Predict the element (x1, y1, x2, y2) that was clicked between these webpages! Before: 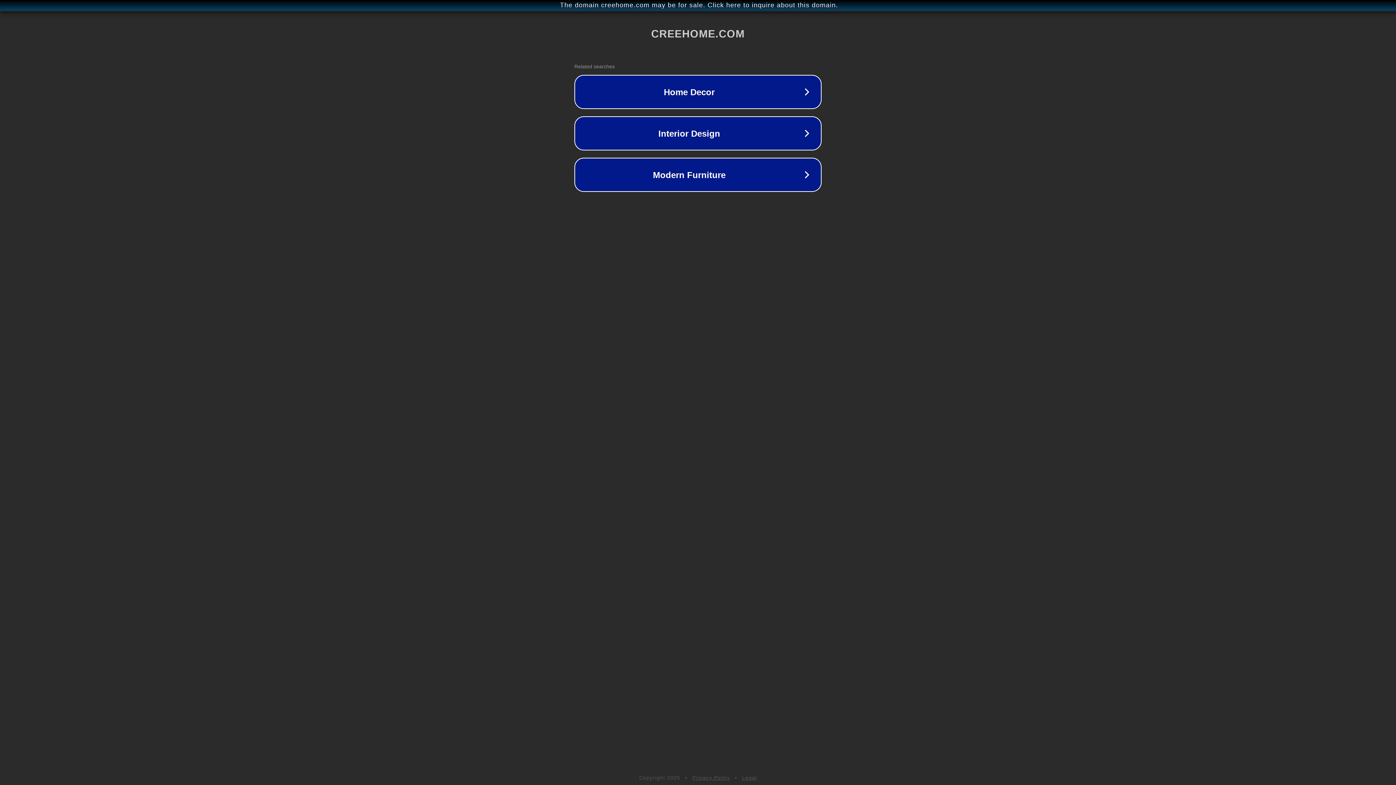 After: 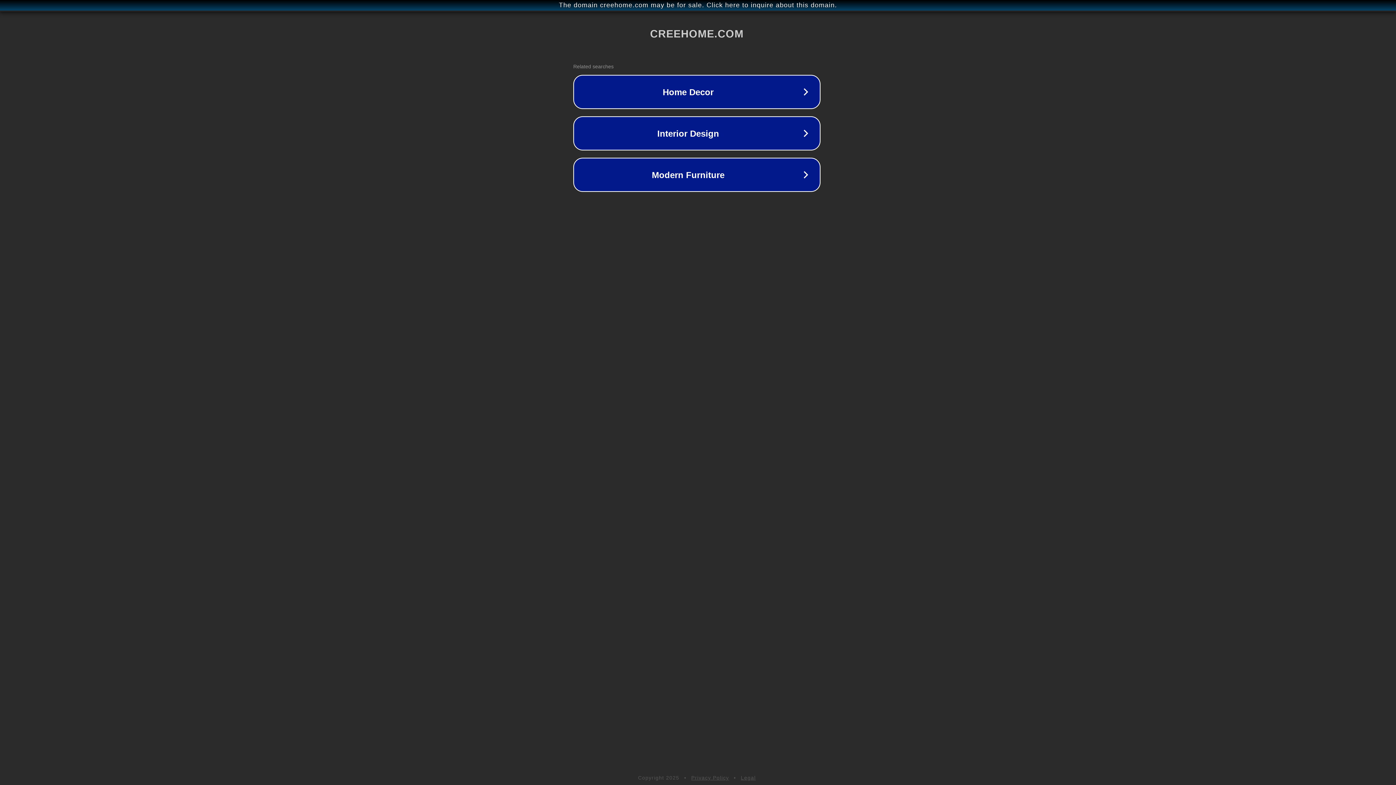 Action: label: The domain creehome.com may be for sale. Click here to inquire about this domain. bbox: (1, 1, 1397, 9)